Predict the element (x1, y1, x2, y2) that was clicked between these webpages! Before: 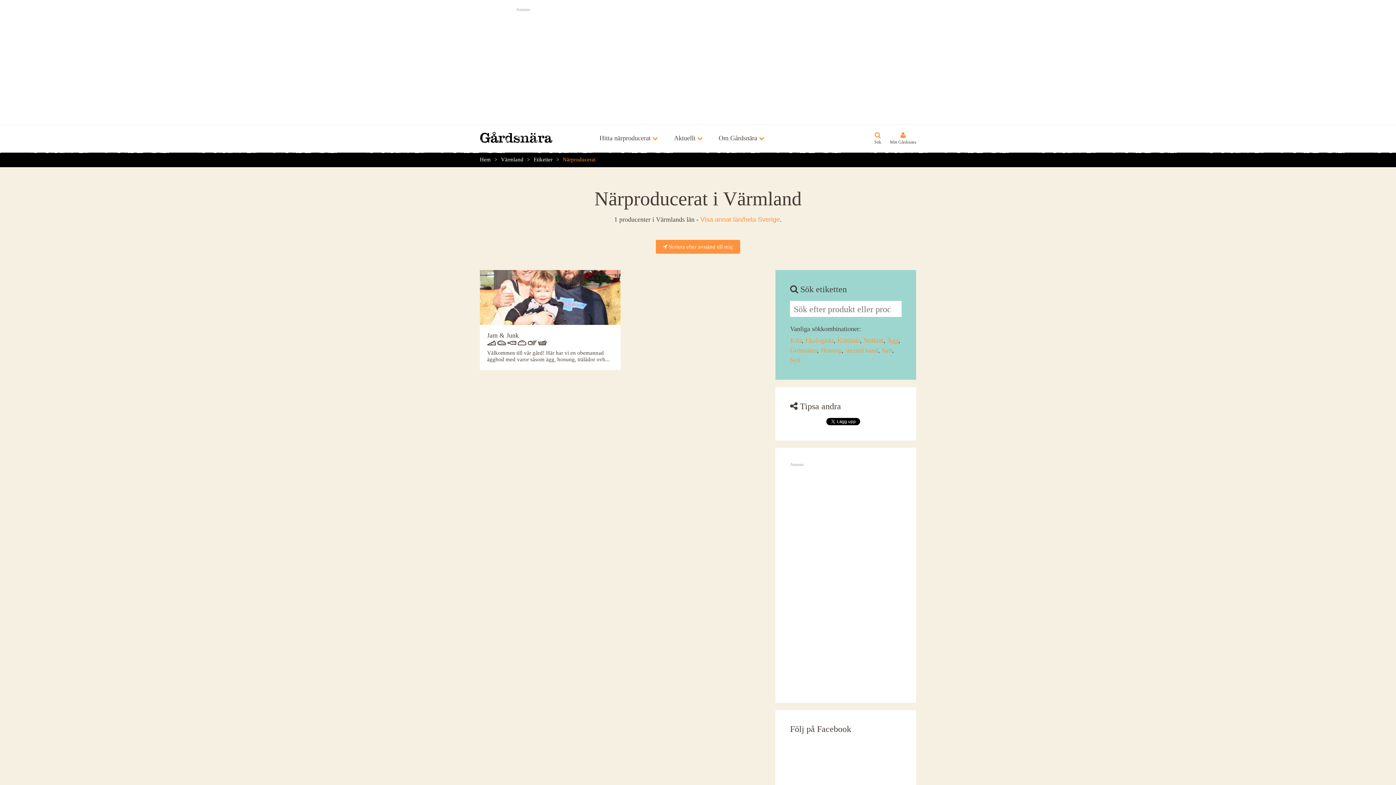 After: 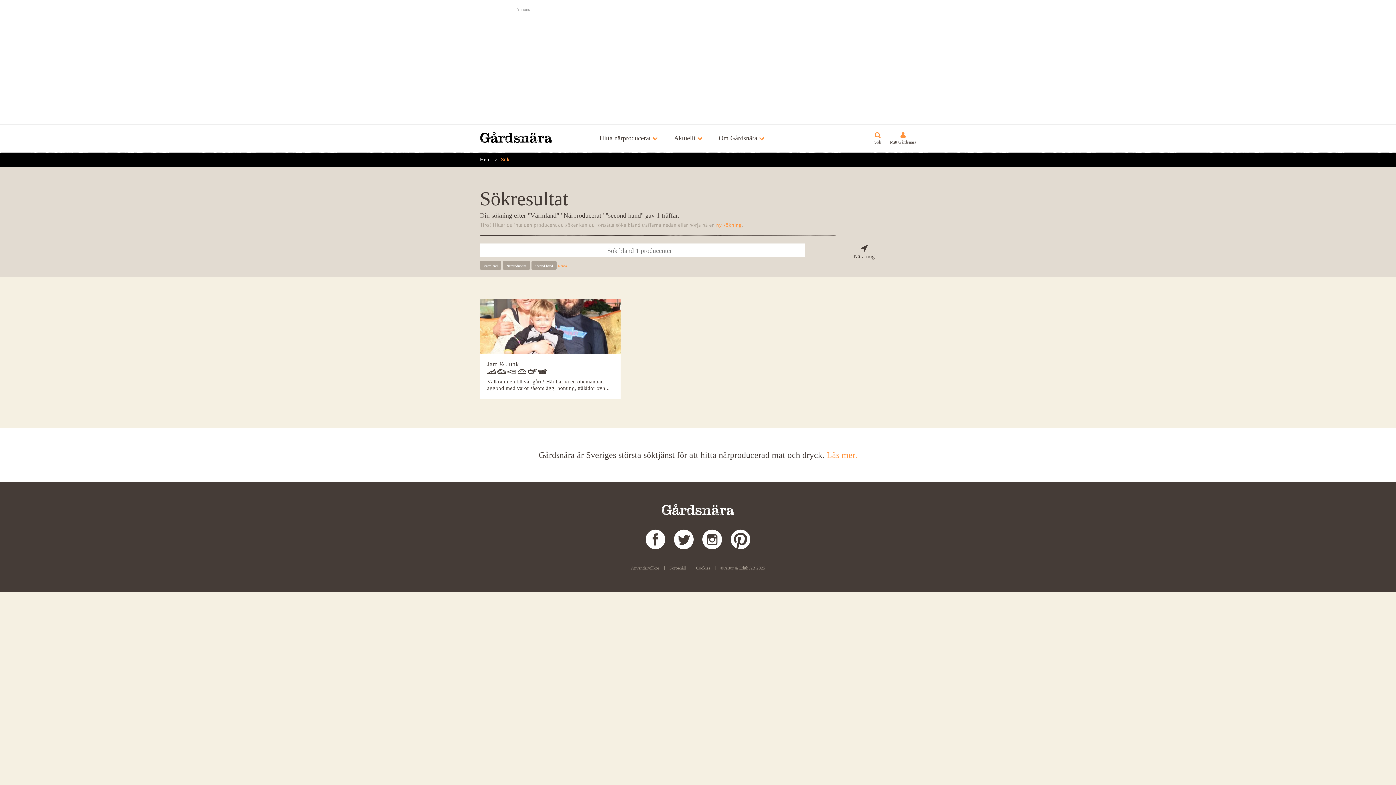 Action: bbox: (845, 346, 878, 354) label: second hand